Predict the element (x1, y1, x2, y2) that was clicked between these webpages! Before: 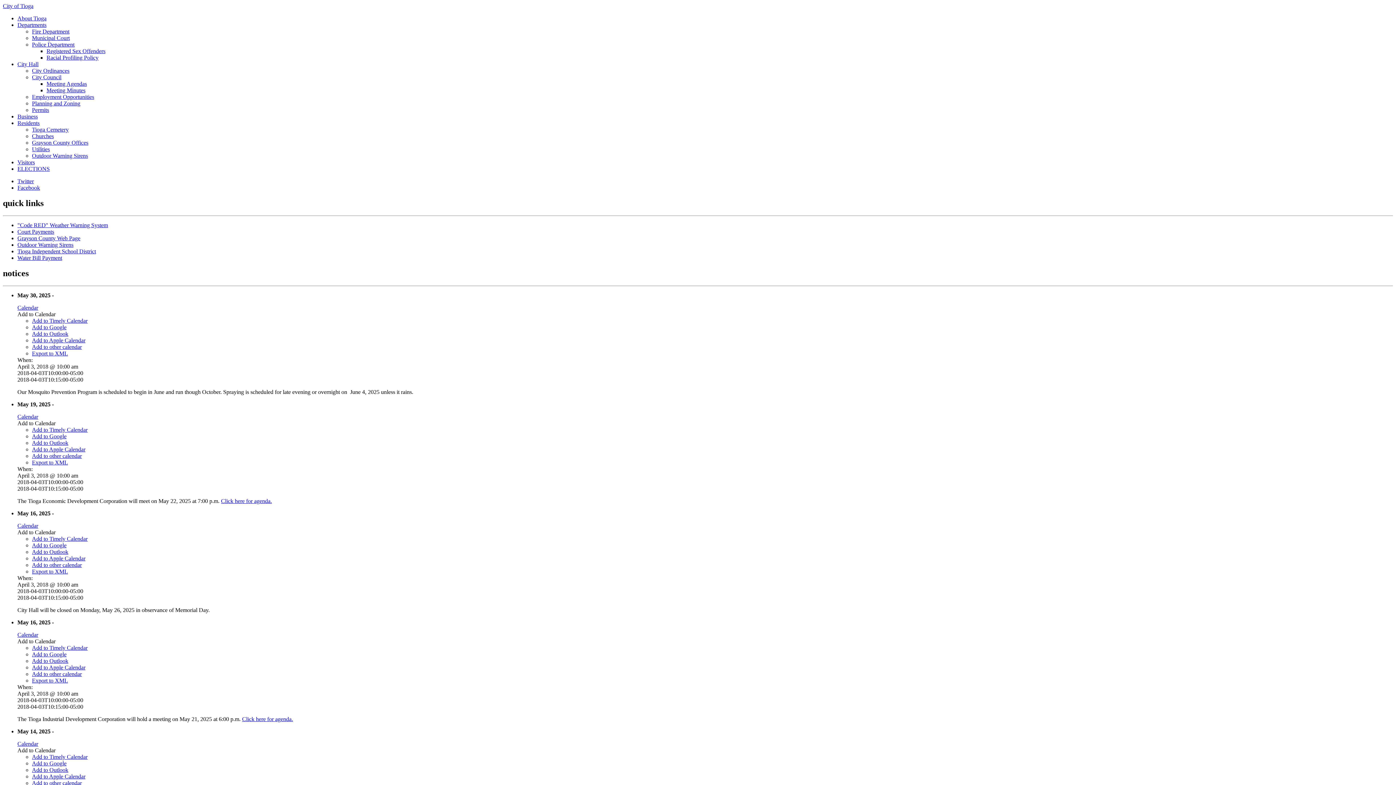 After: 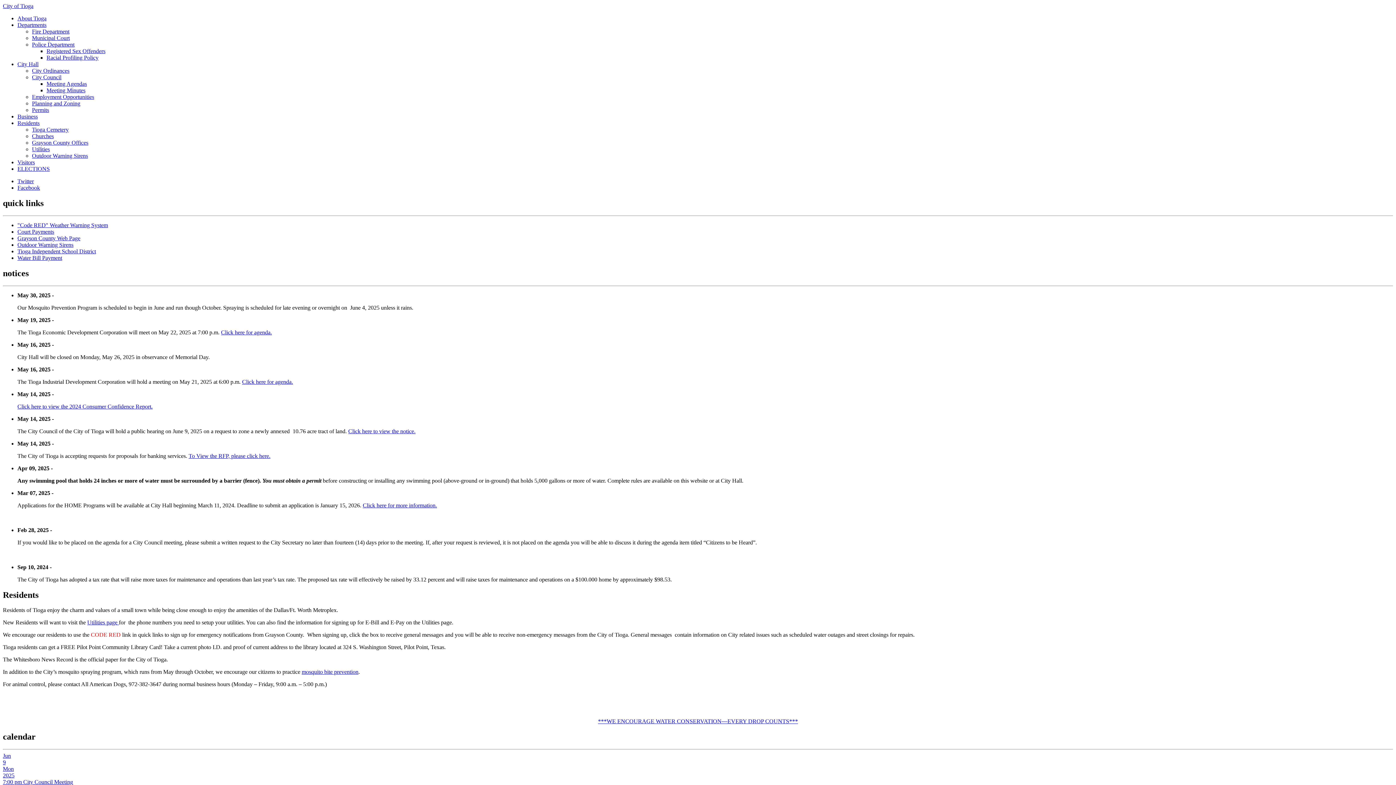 Action: label: Residents bbox: (17, 120, 39, 126)